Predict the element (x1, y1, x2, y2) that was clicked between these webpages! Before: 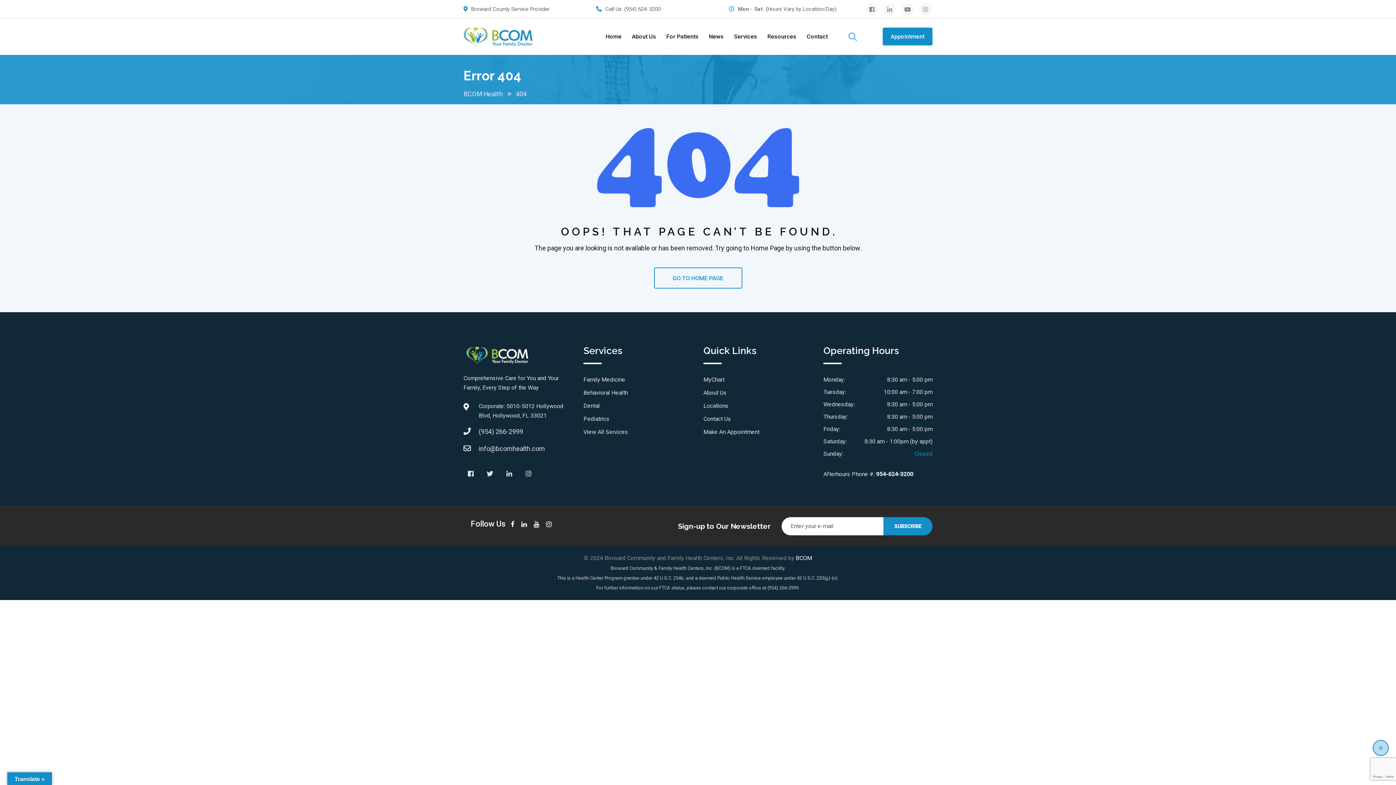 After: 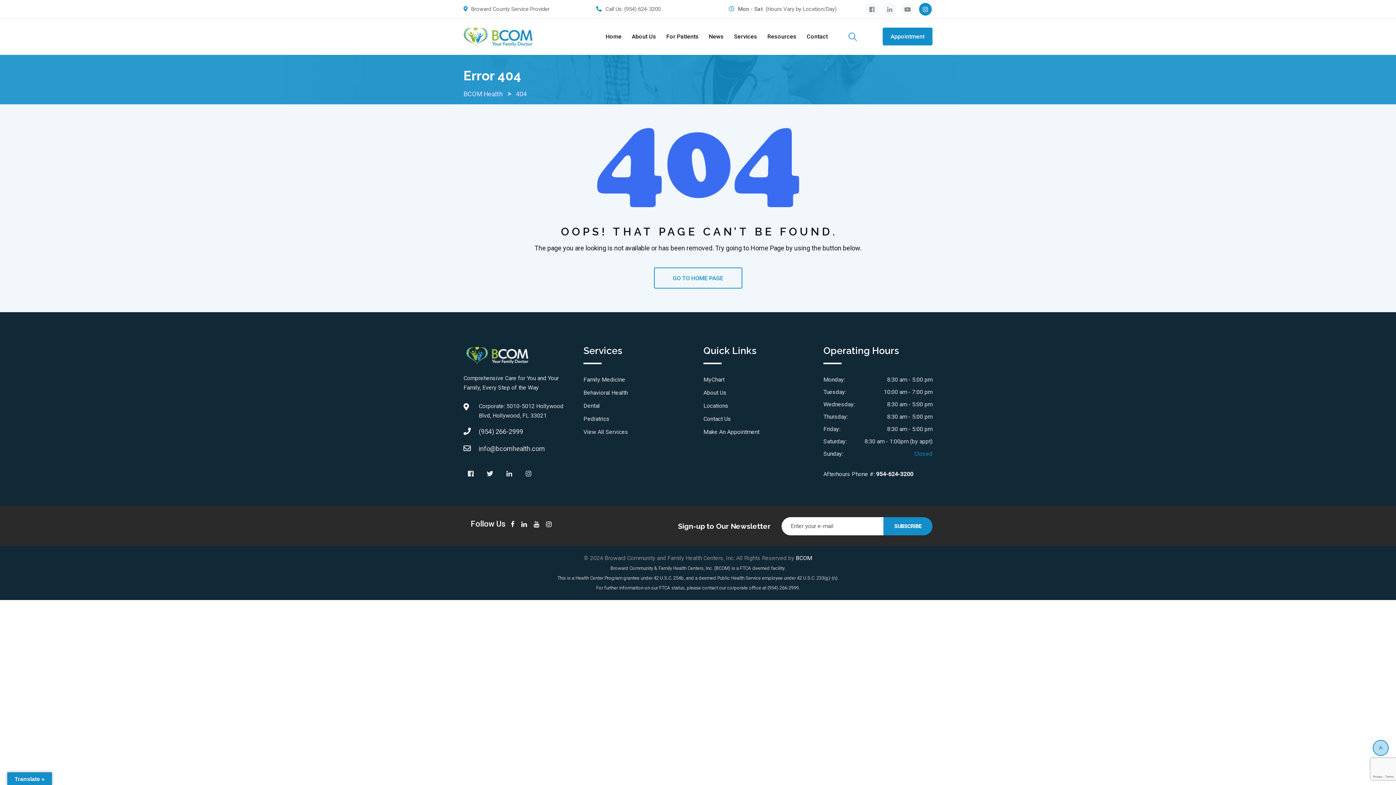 Action: bbox: (919, 2, 932, 15)